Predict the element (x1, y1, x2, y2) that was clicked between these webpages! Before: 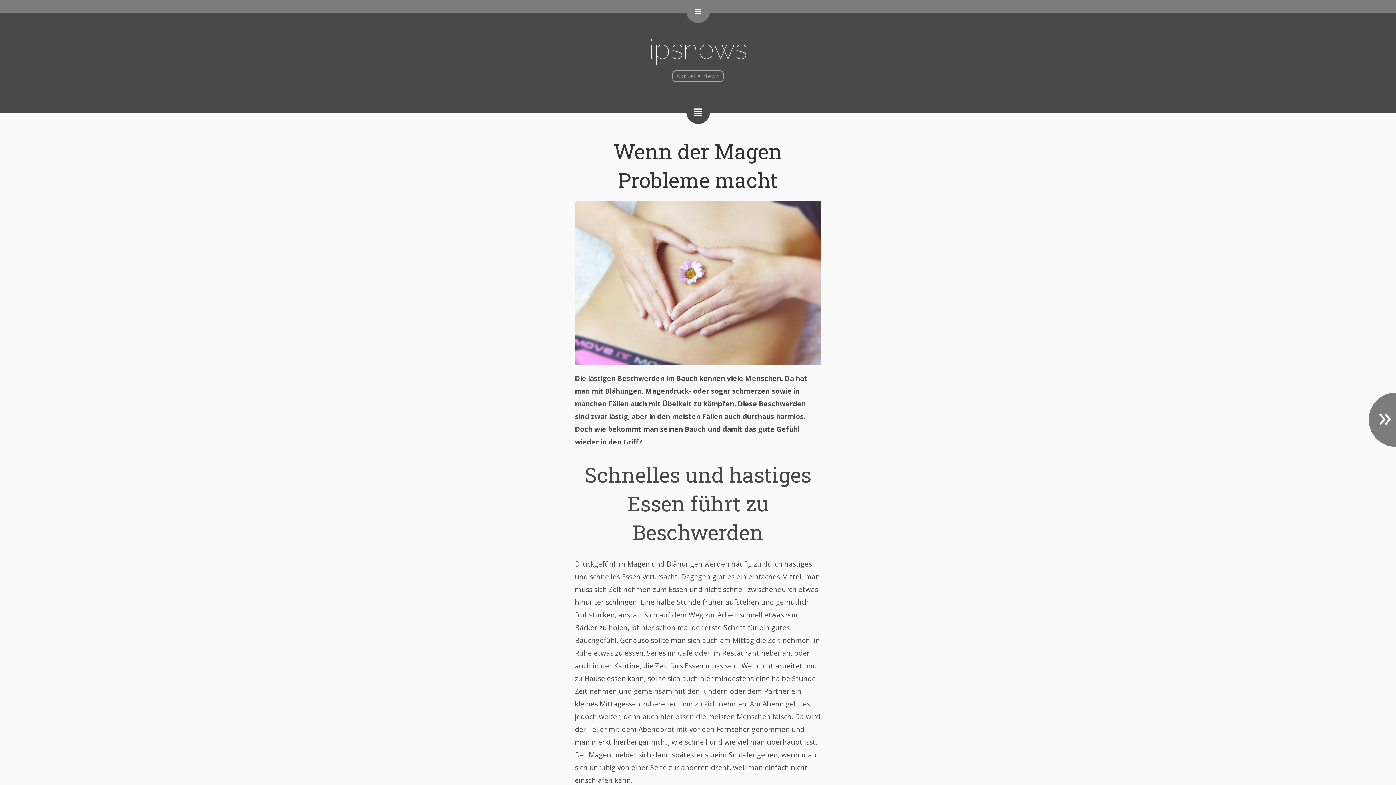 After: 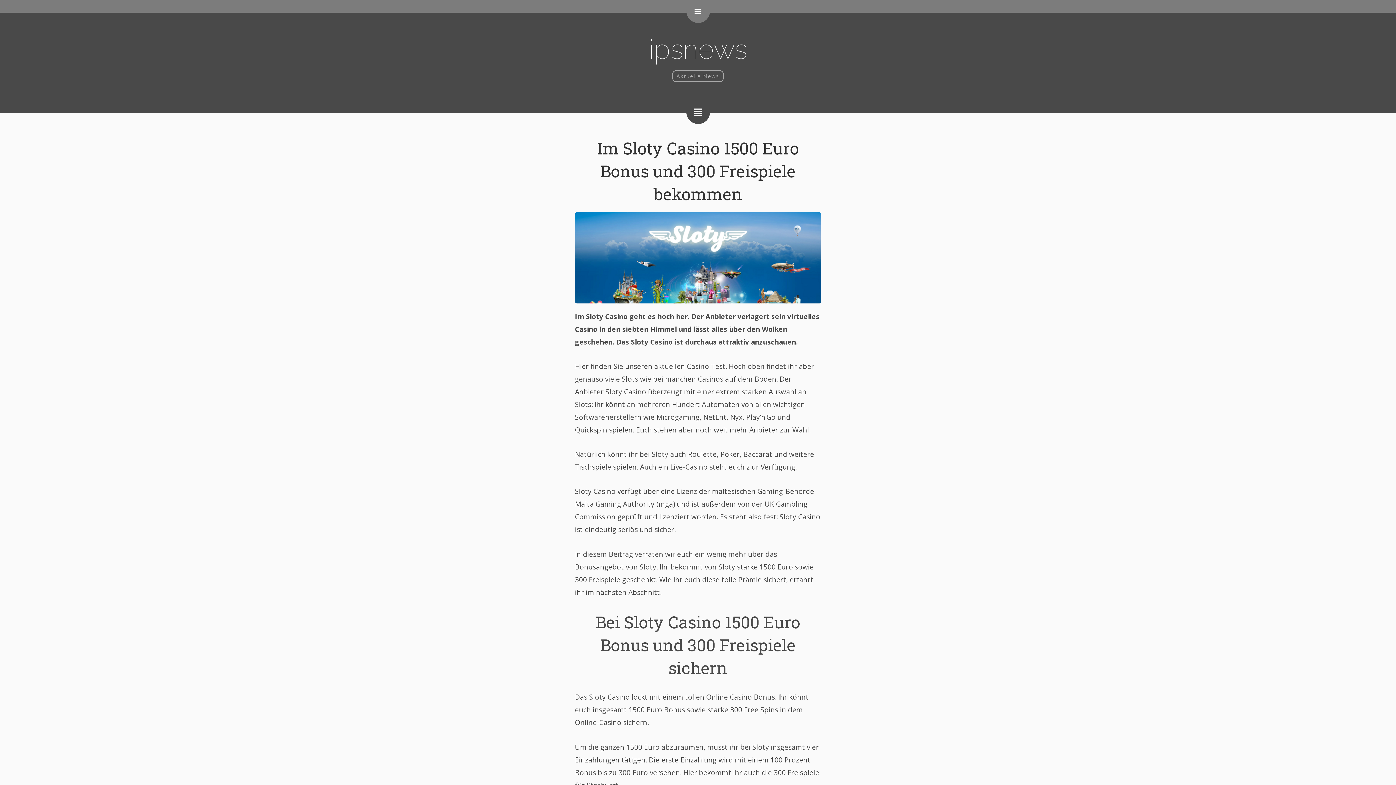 Action: bbox: (0, 29, 1396, 69) label: ipsnews